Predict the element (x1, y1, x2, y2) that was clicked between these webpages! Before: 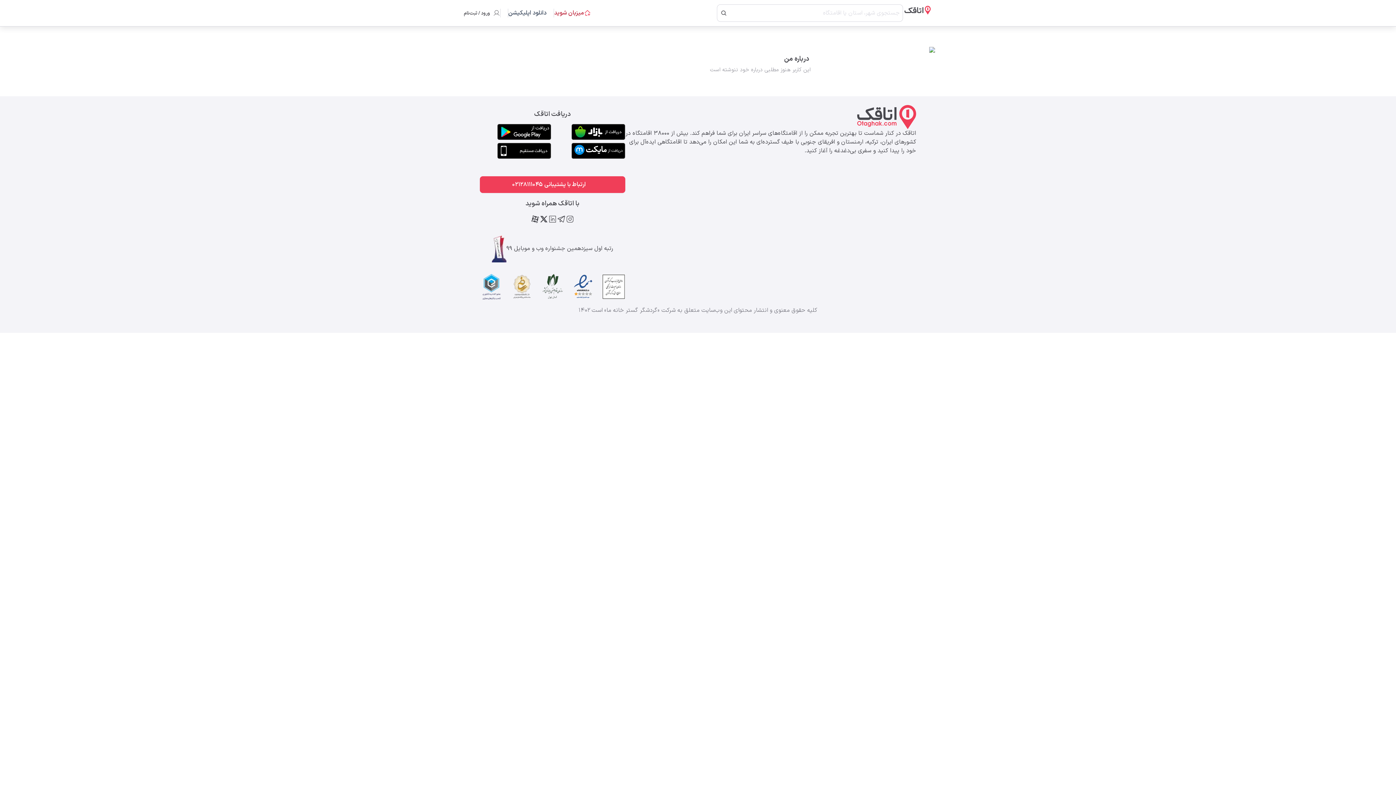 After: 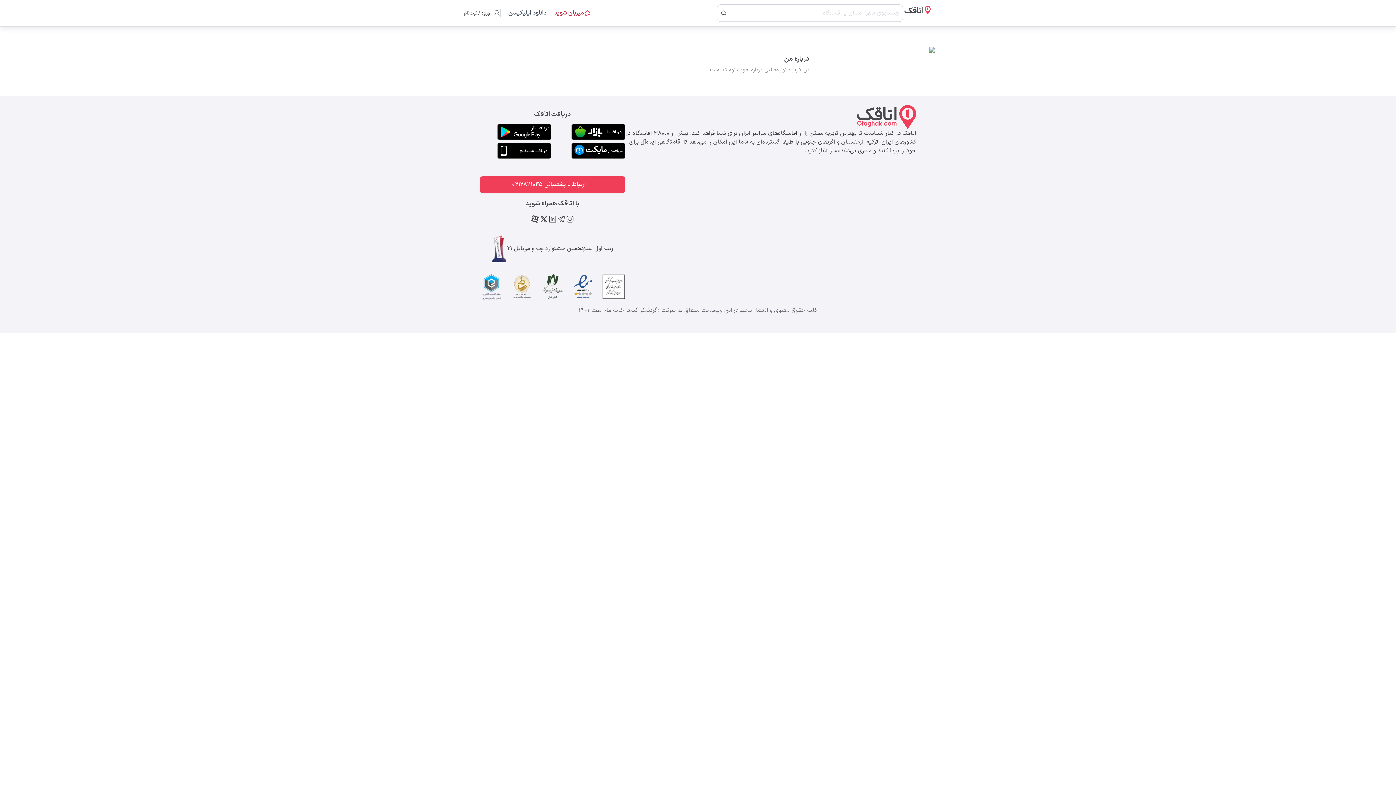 Action: bbox: (557, 214, 565, 223)